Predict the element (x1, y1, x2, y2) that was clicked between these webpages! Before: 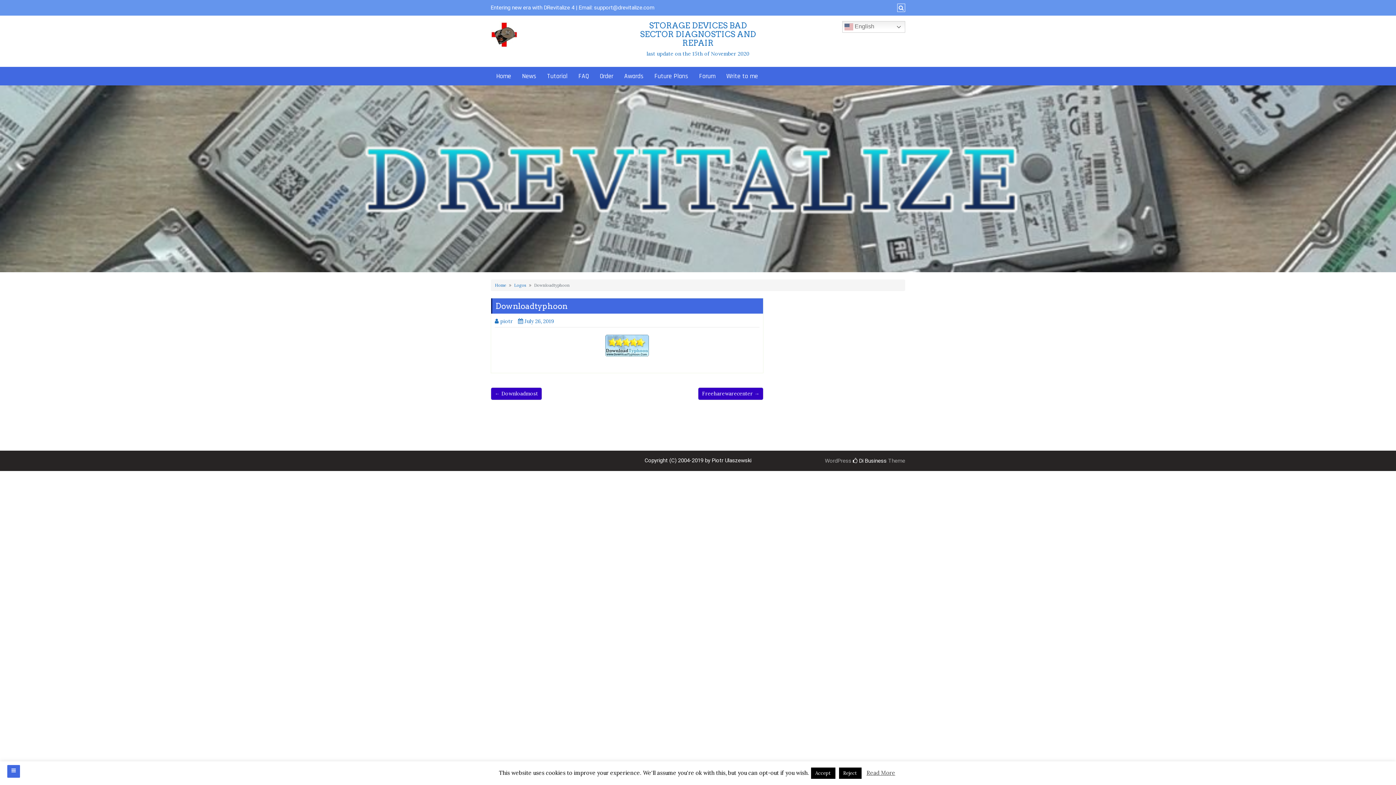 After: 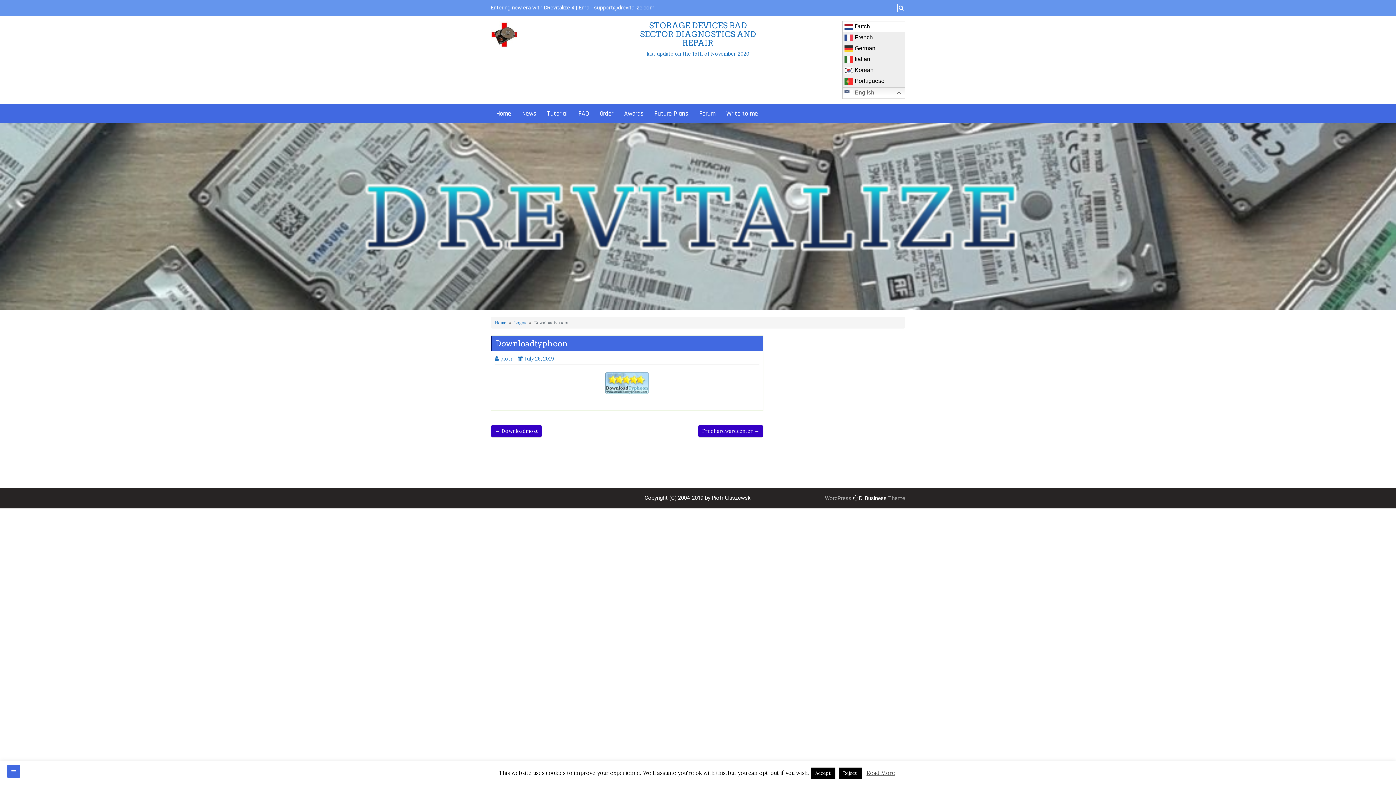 Action: bbox: (842, 21, 905, 32) label:  English